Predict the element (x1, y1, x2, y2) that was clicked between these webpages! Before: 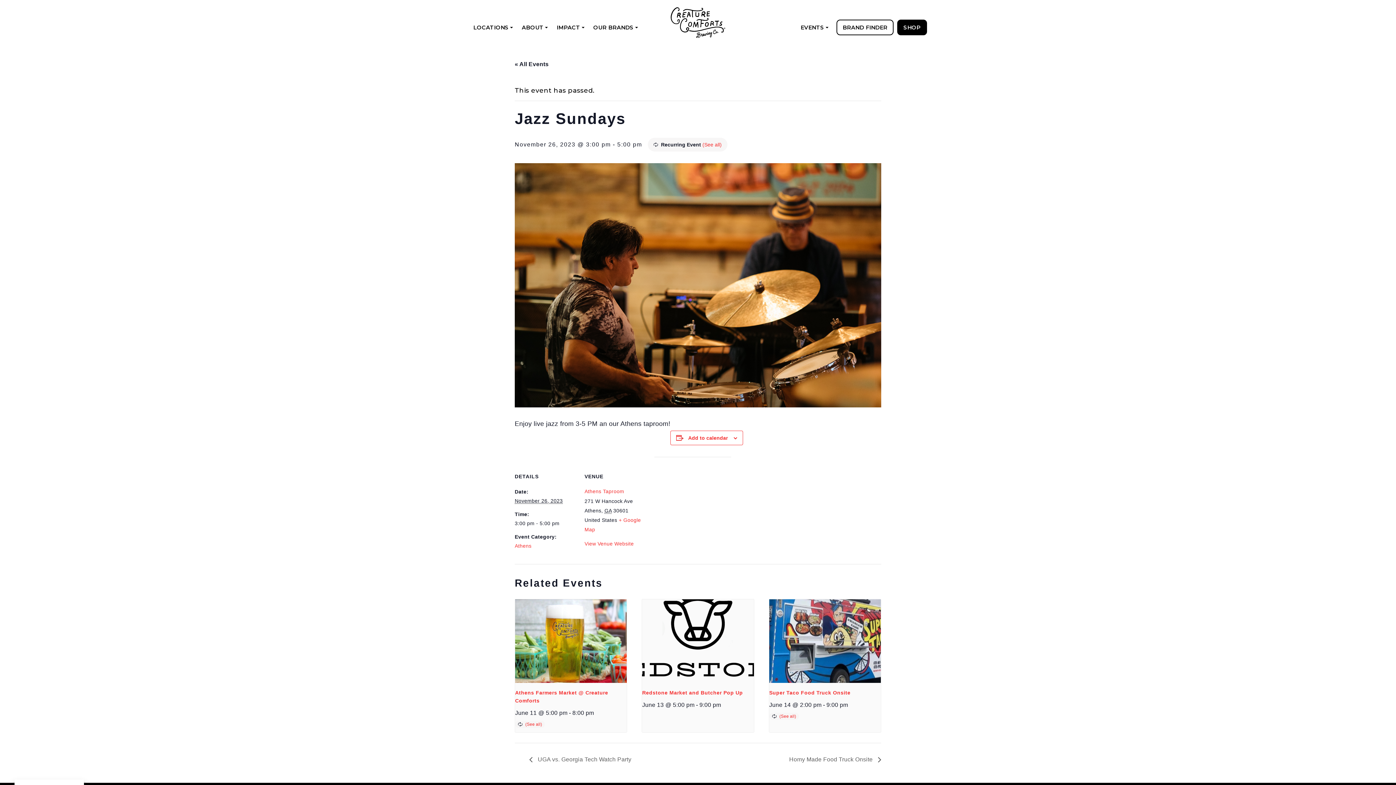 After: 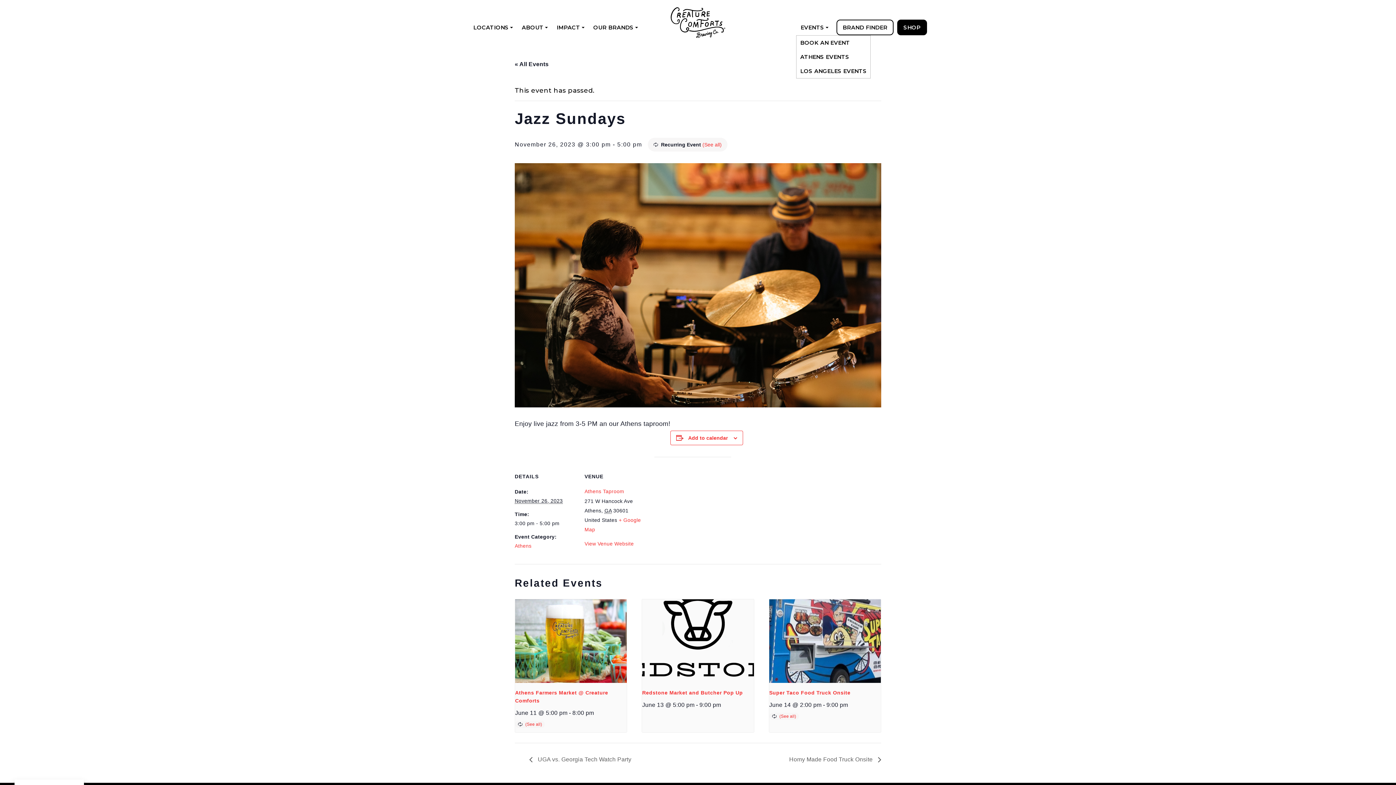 Action: label: +
EVENTS bbox: (796, 19, 833, 35)